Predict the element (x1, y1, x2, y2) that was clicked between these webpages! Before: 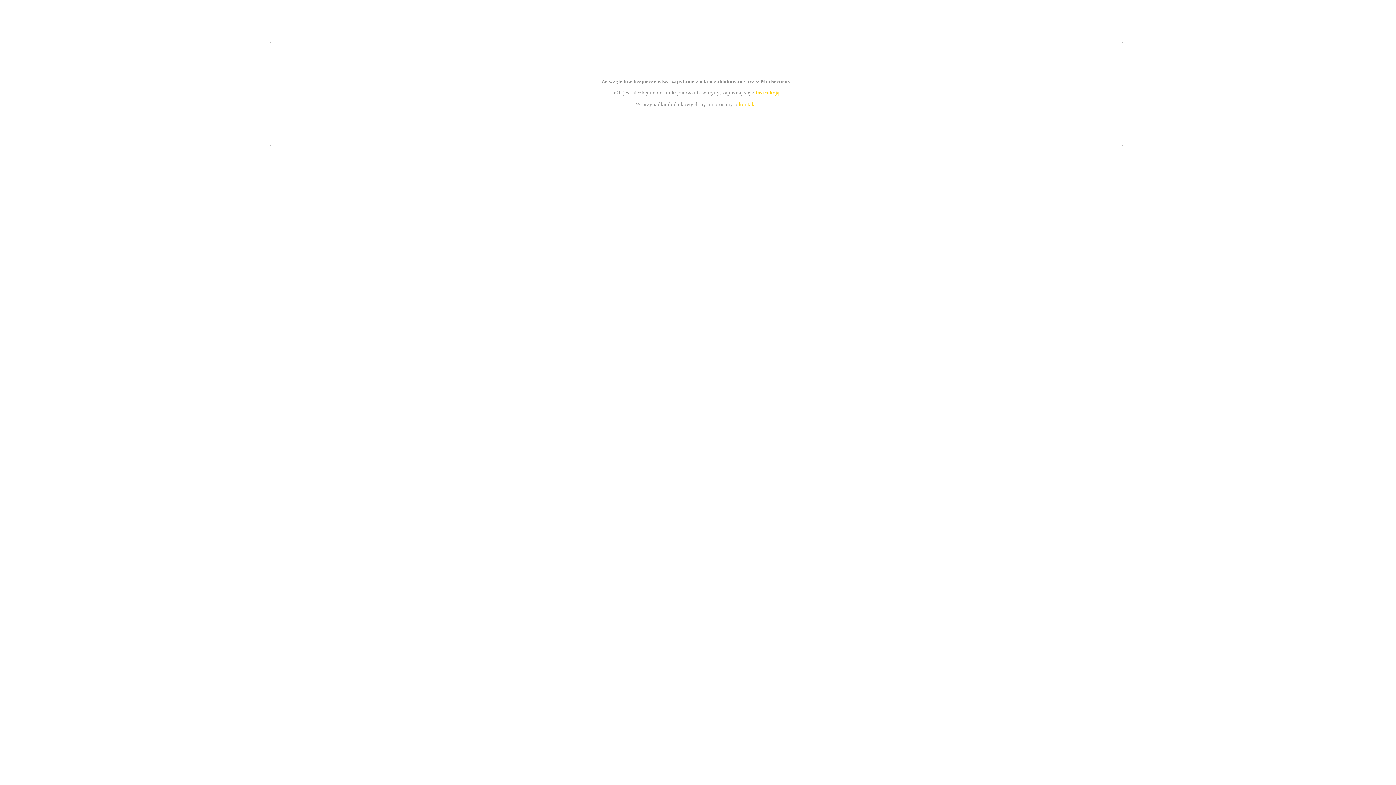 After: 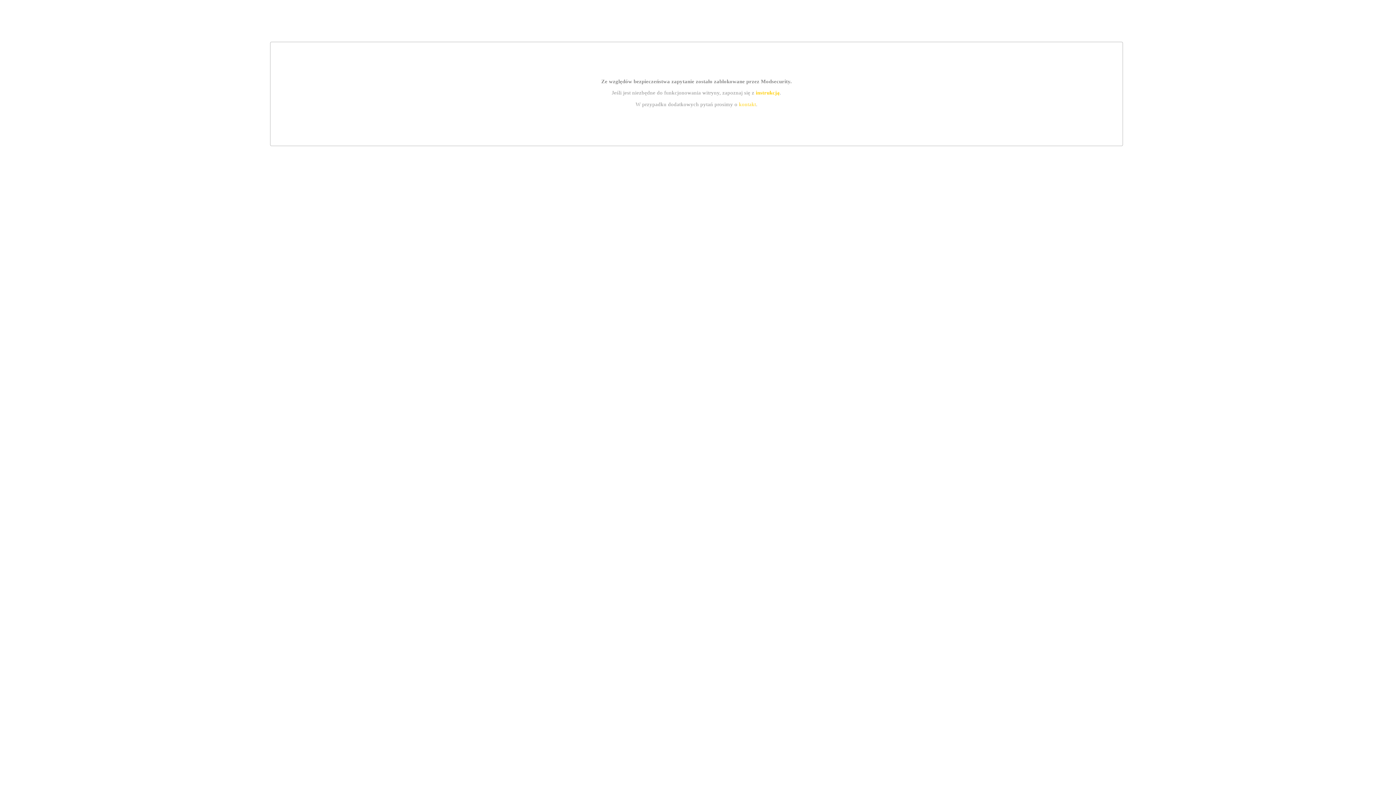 Action: label: kontakt bbox: (739, 101, 756, 107)